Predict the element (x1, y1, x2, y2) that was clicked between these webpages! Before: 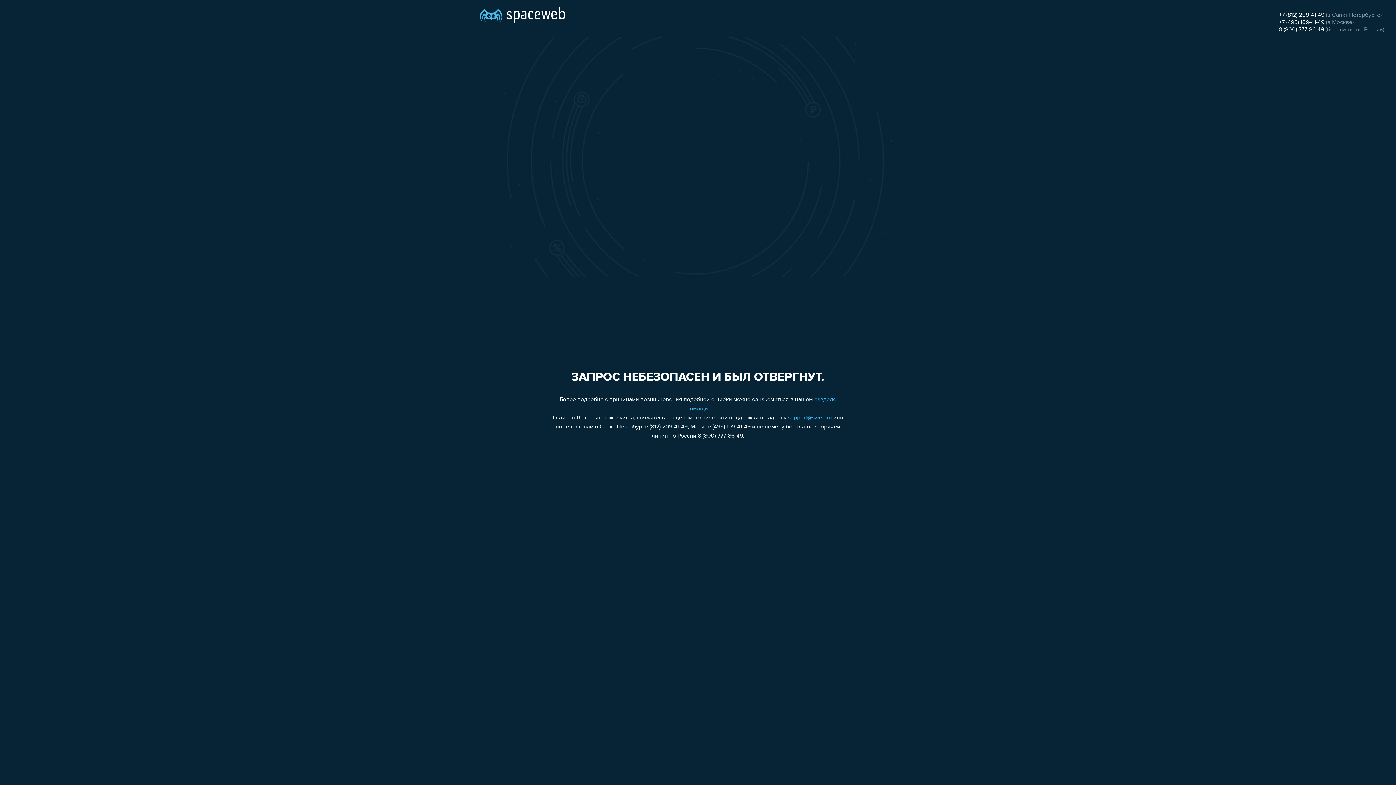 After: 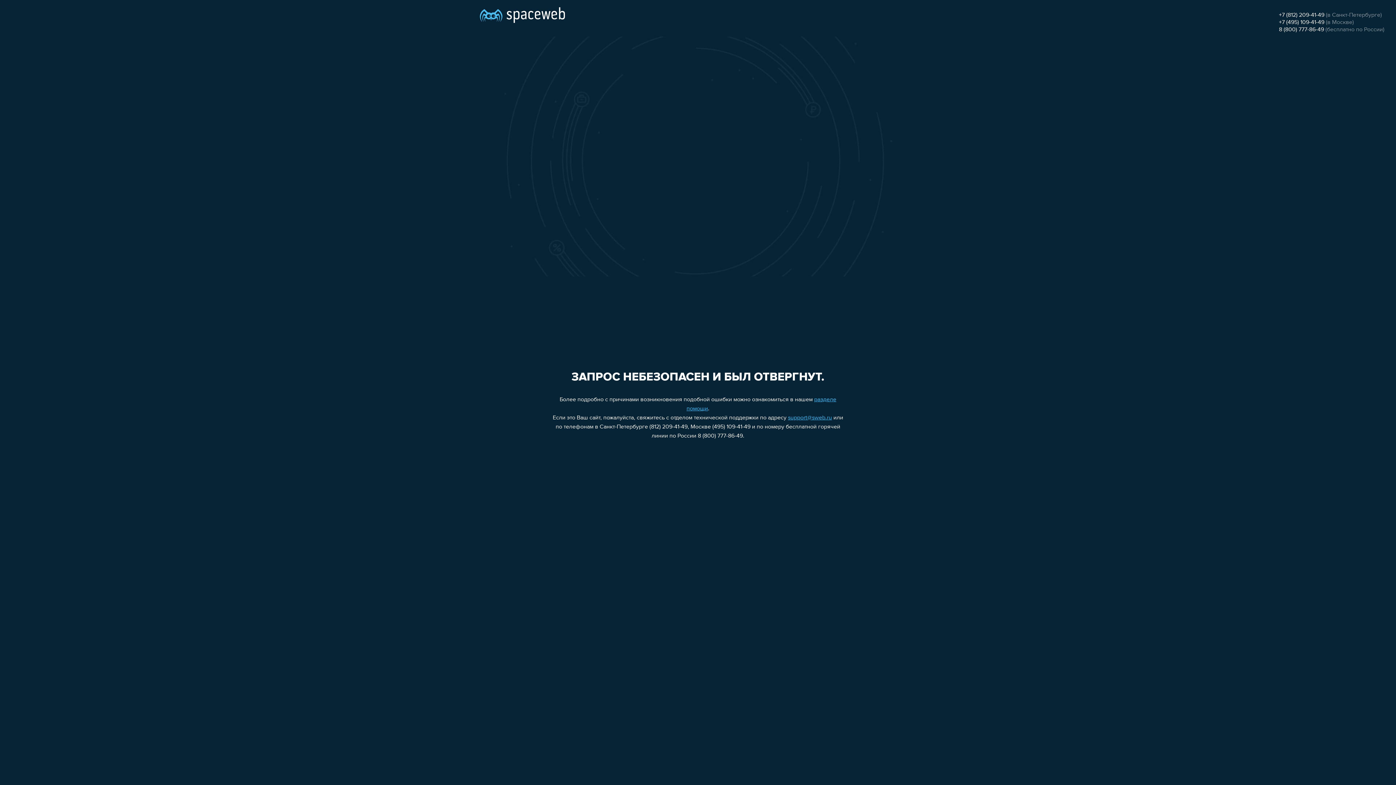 Action: label: +7 (812) 209-41-49 bbox: (1279, 12, 1324, 18)